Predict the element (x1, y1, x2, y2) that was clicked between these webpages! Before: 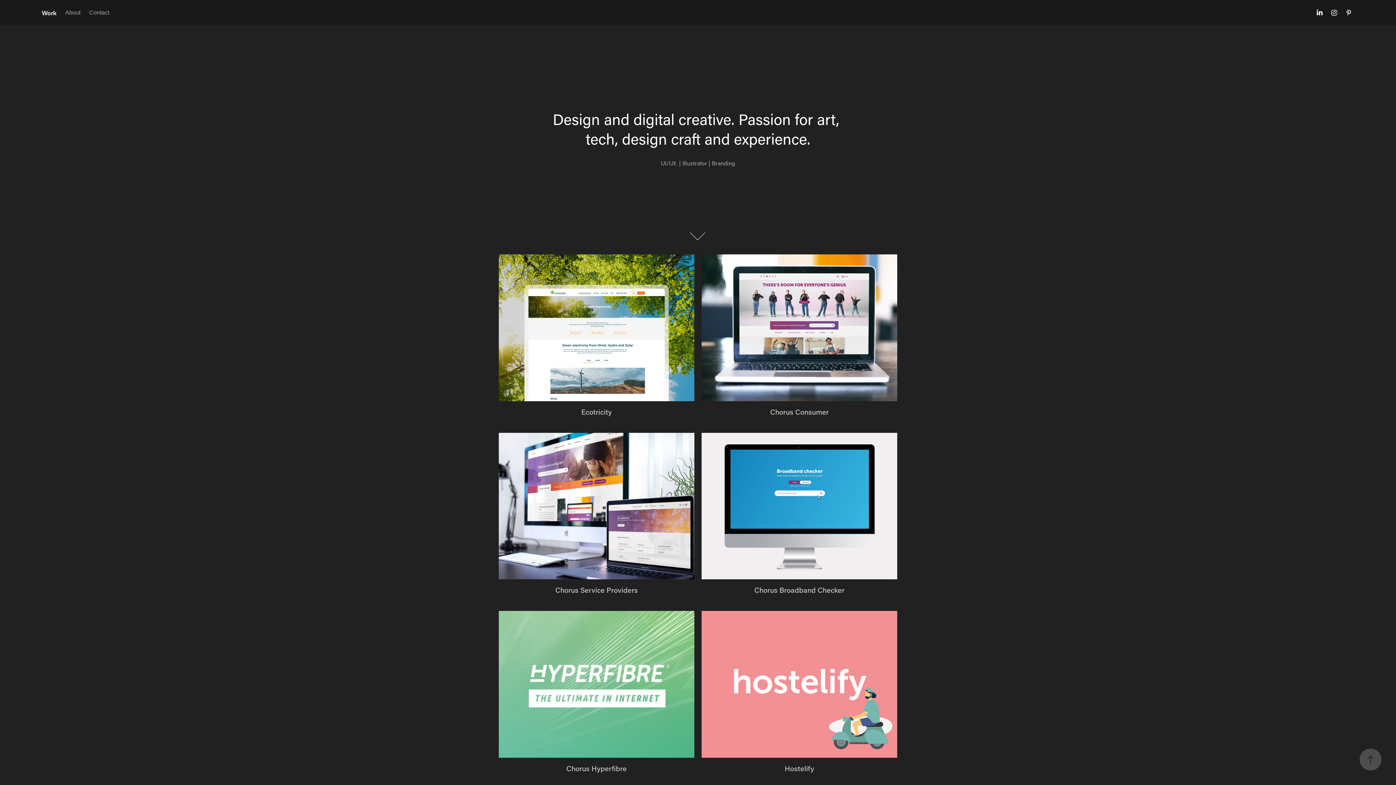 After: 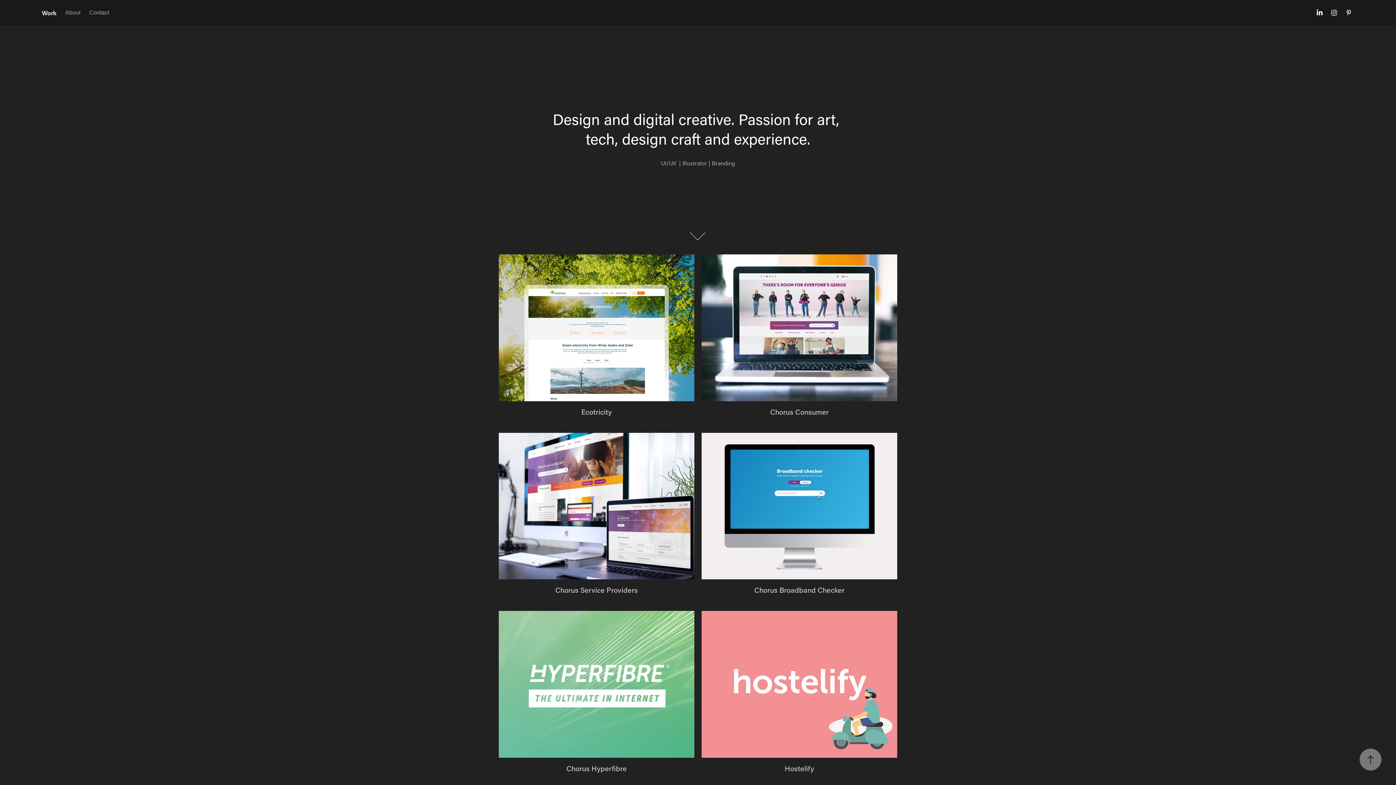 Action: bbox: (1360, 749, 1381, 770)